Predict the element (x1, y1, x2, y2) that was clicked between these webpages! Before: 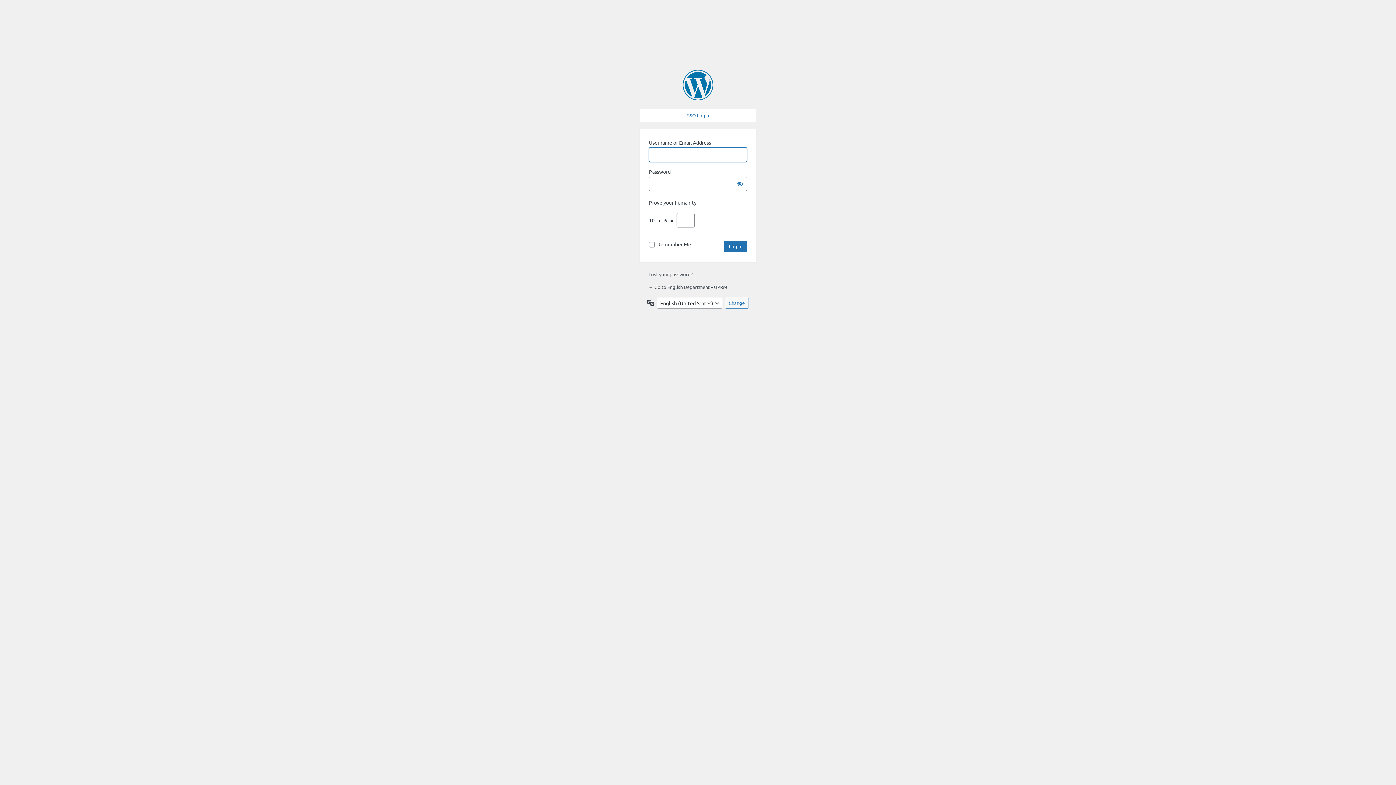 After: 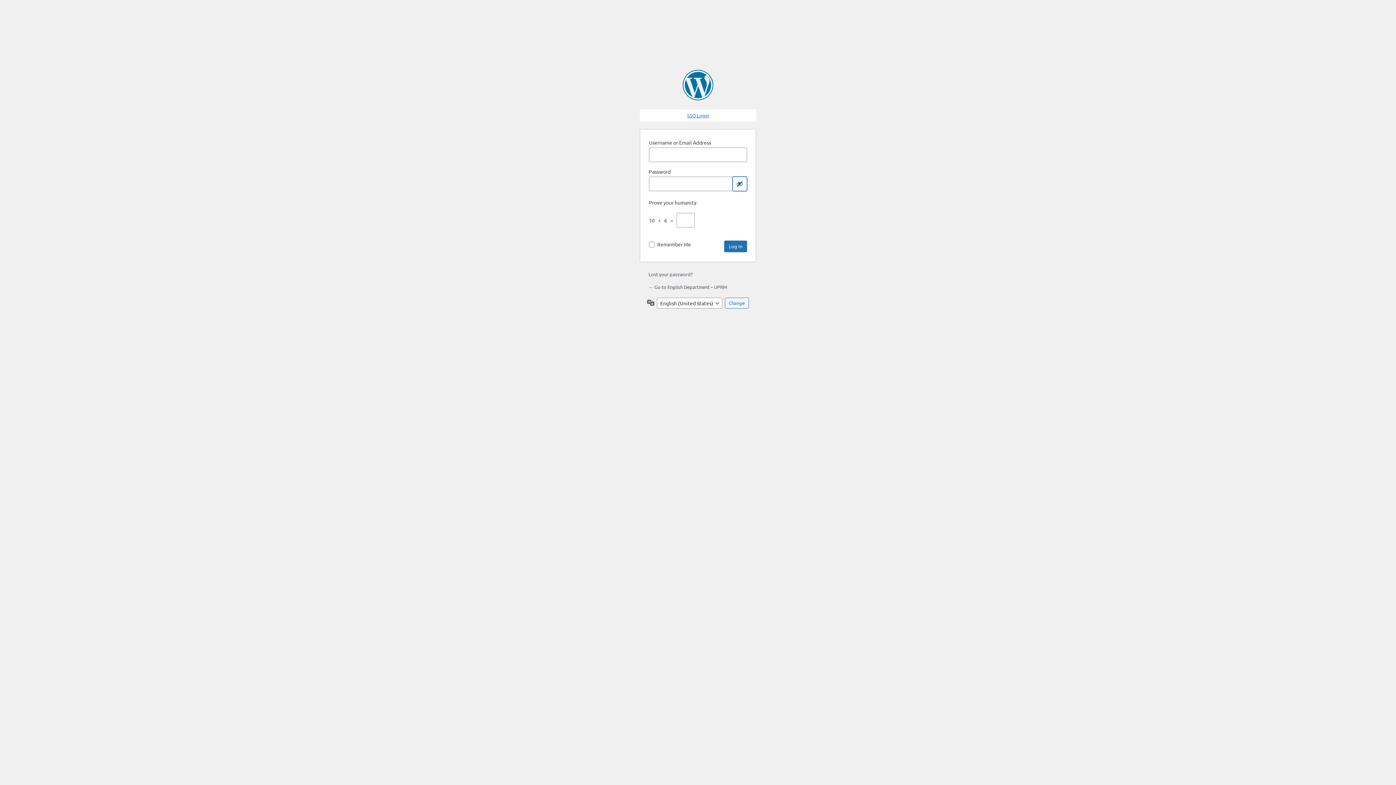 Action: bbox: (732, 176, 747, 191) label: Show password